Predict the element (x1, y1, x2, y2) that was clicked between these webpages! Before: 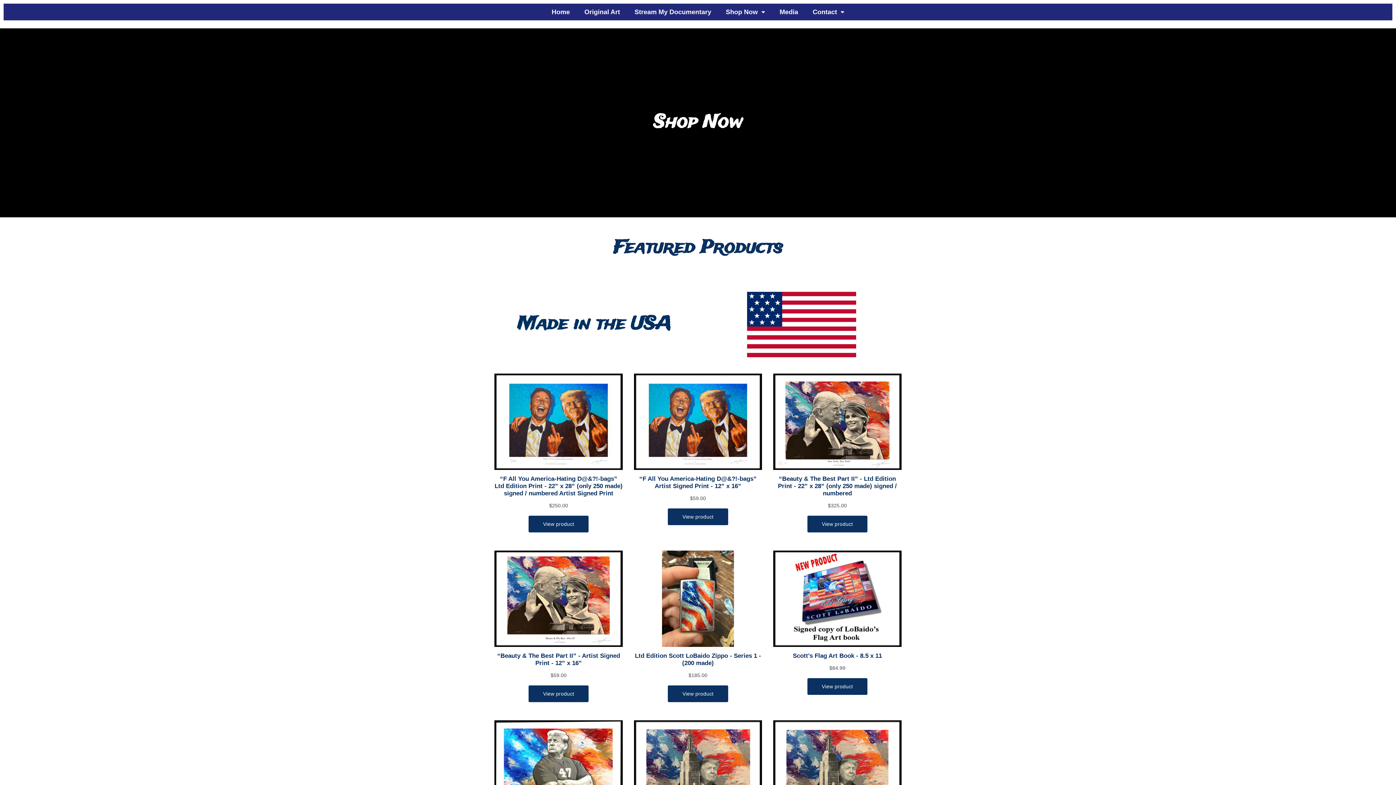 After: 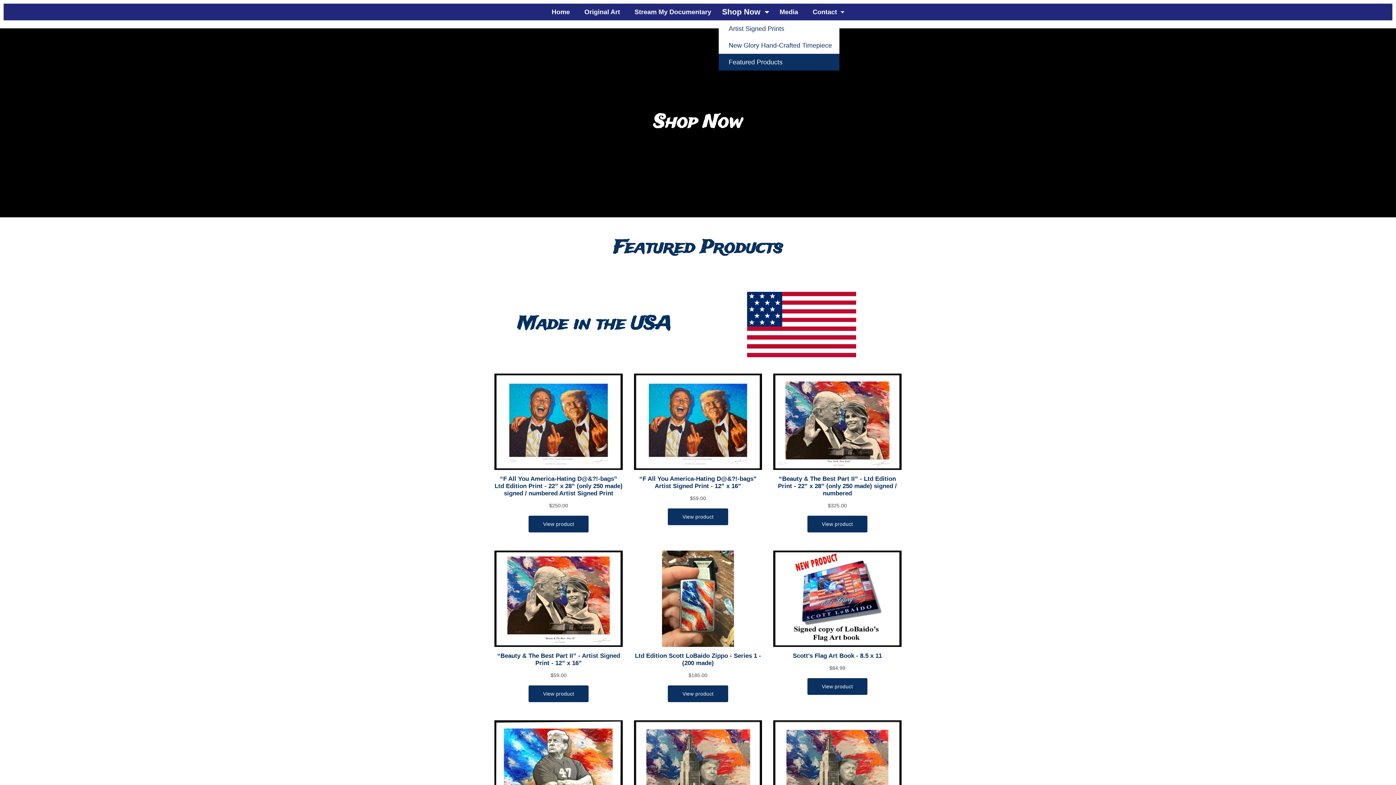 Action: label: Shop Now bbox: (718, 3, 772, 20)